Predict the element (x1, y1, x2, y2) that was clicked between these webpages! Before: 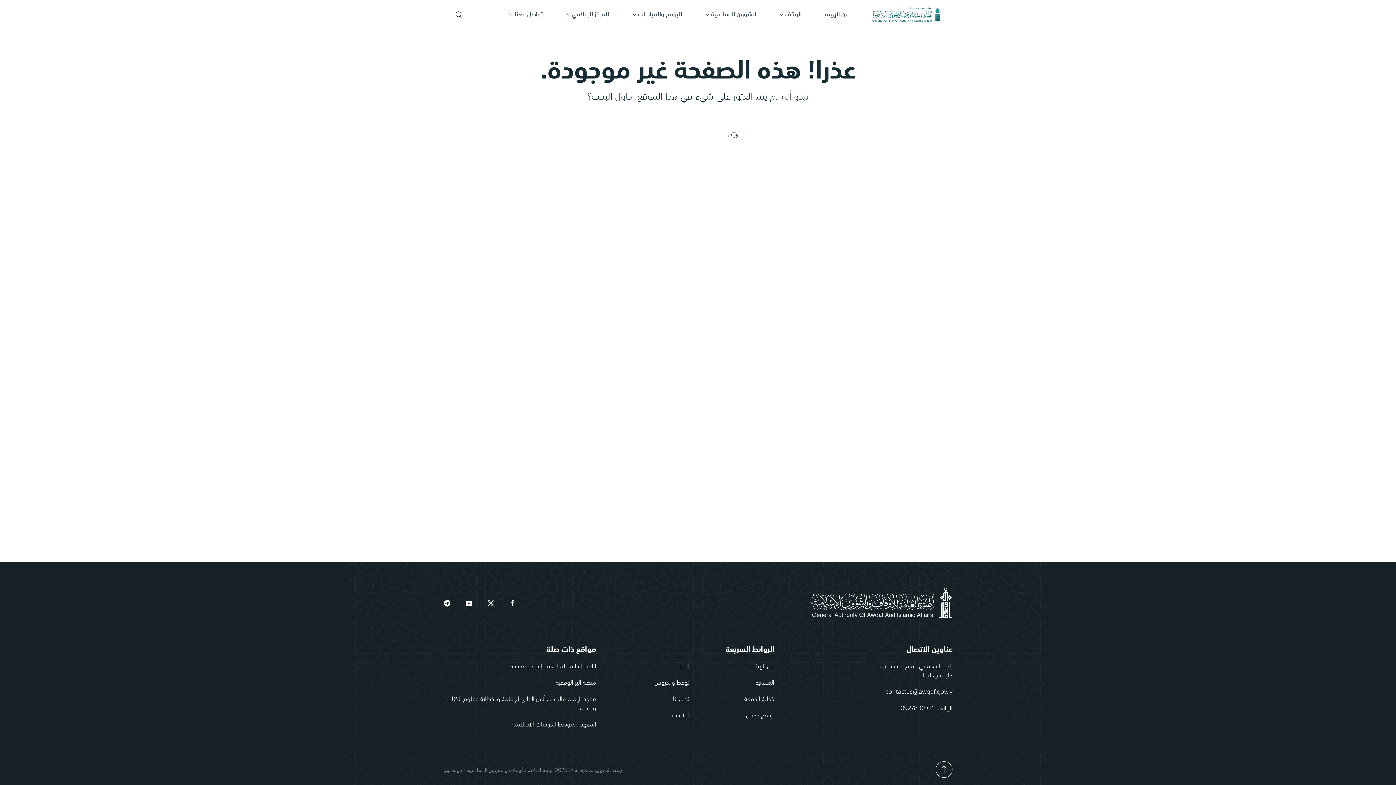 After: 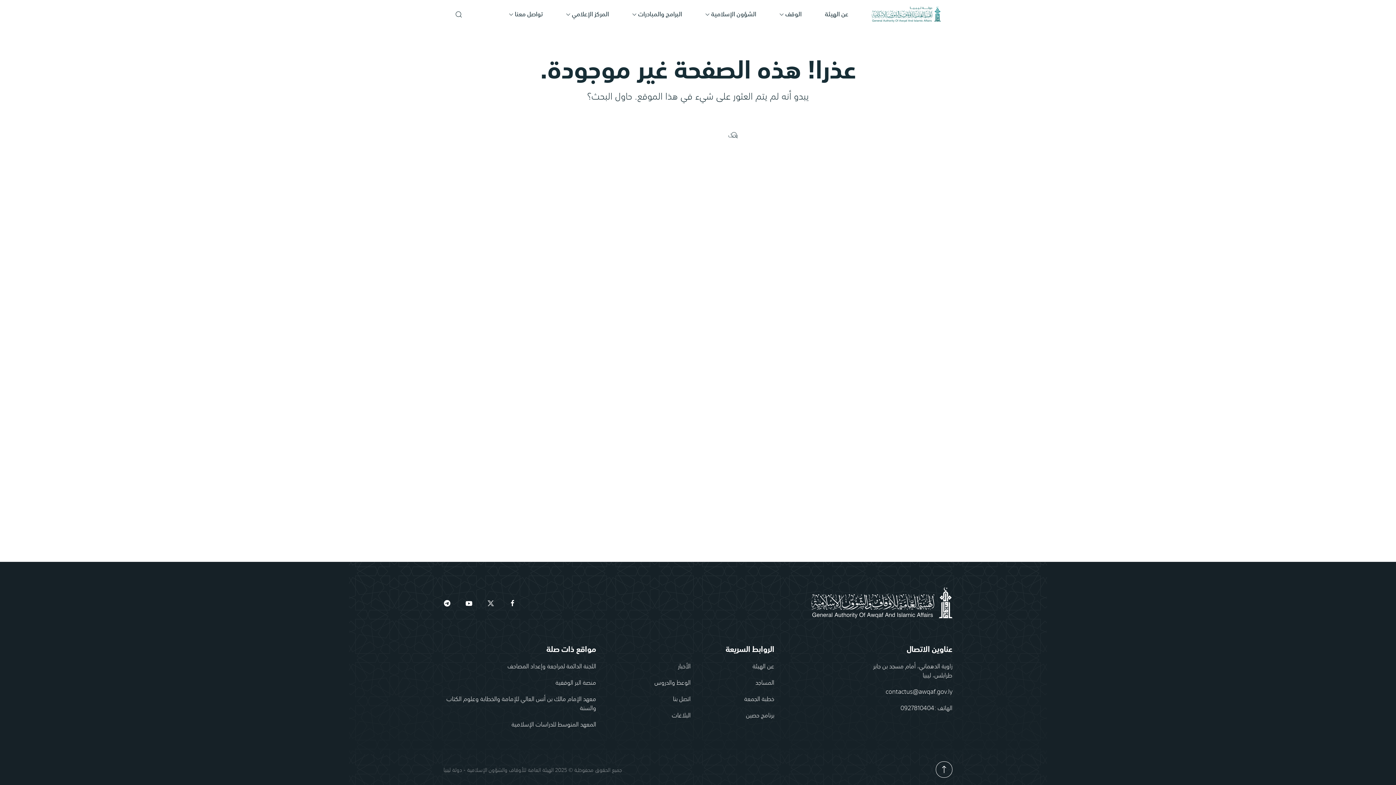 Action: bbox: (487, 596, 494, 609)